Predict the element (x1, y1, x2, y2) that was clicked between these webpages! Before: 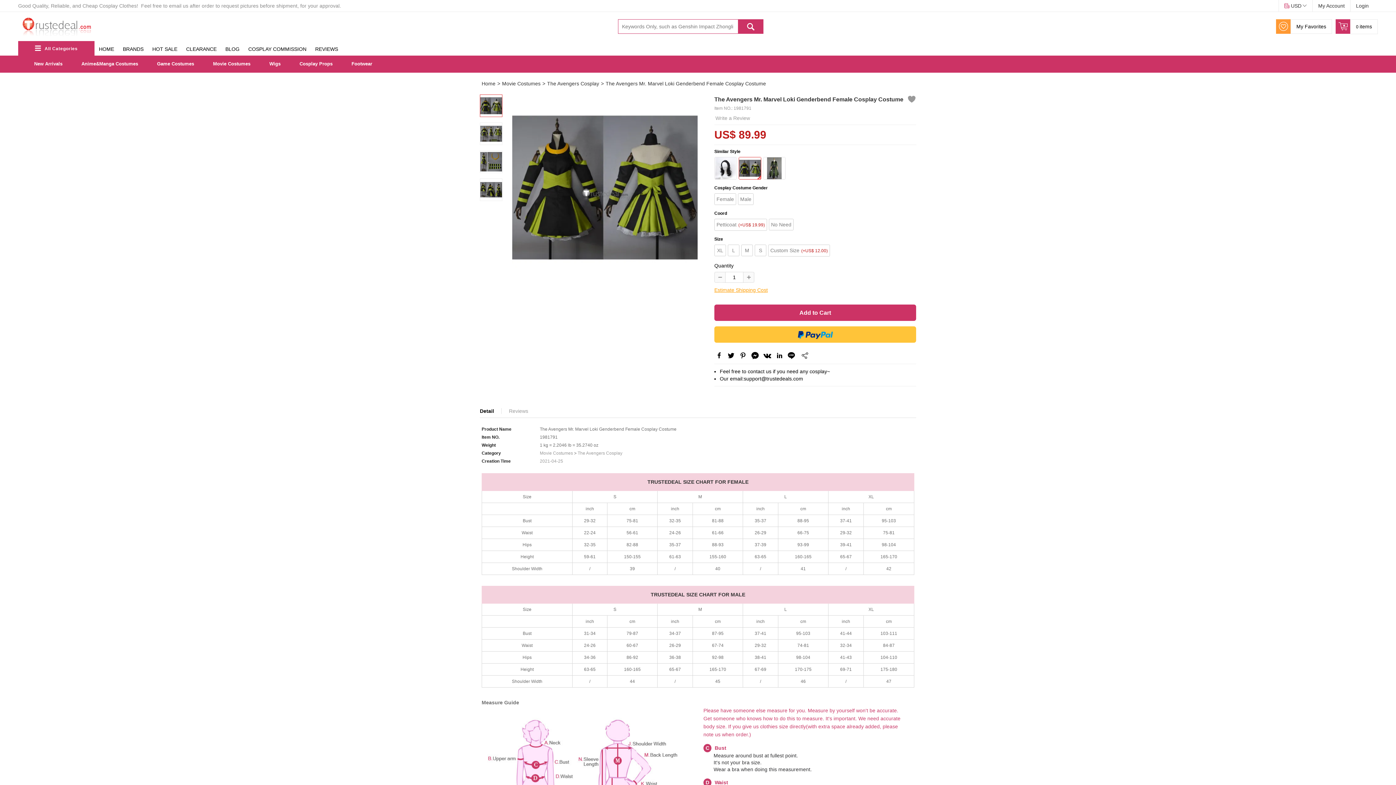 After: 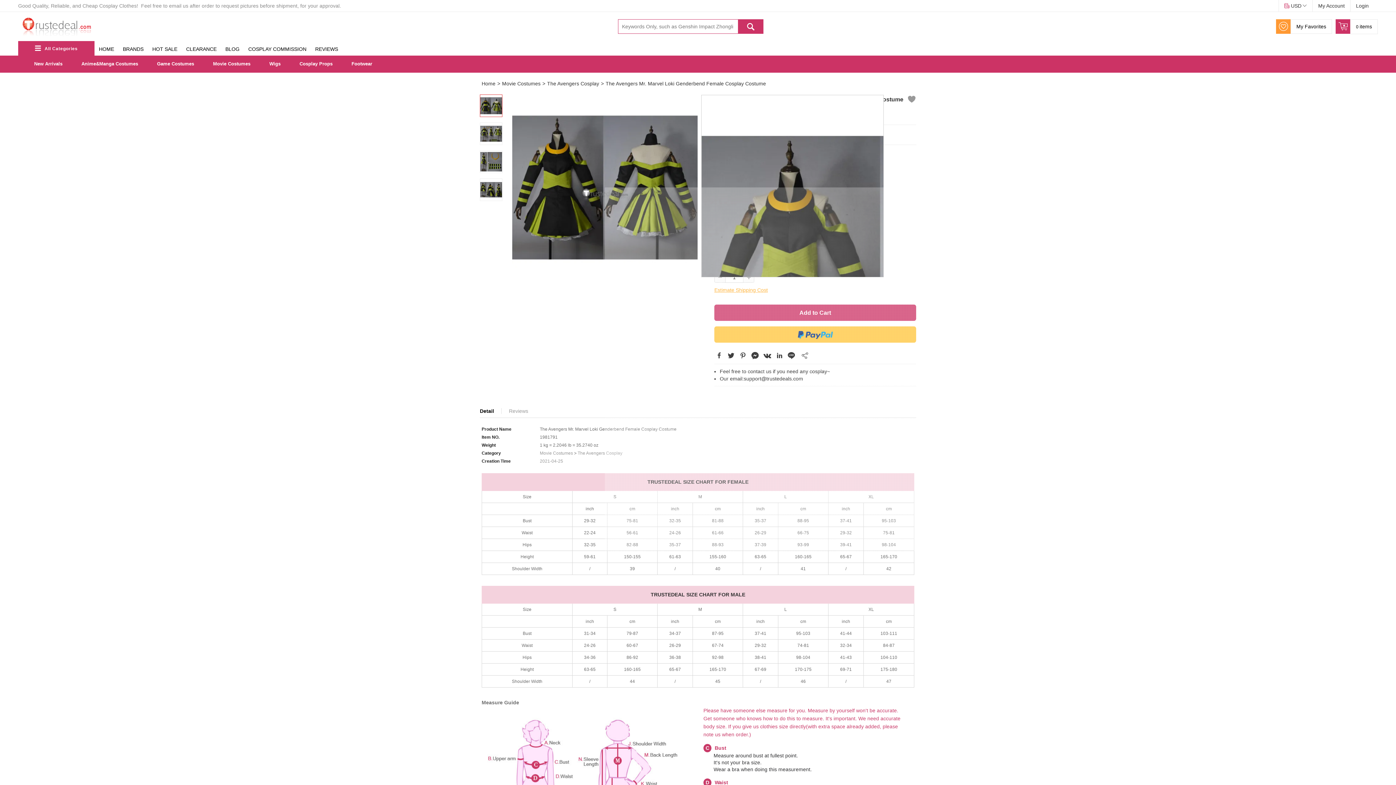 Action: bbox: (512, 94, 697, 280)